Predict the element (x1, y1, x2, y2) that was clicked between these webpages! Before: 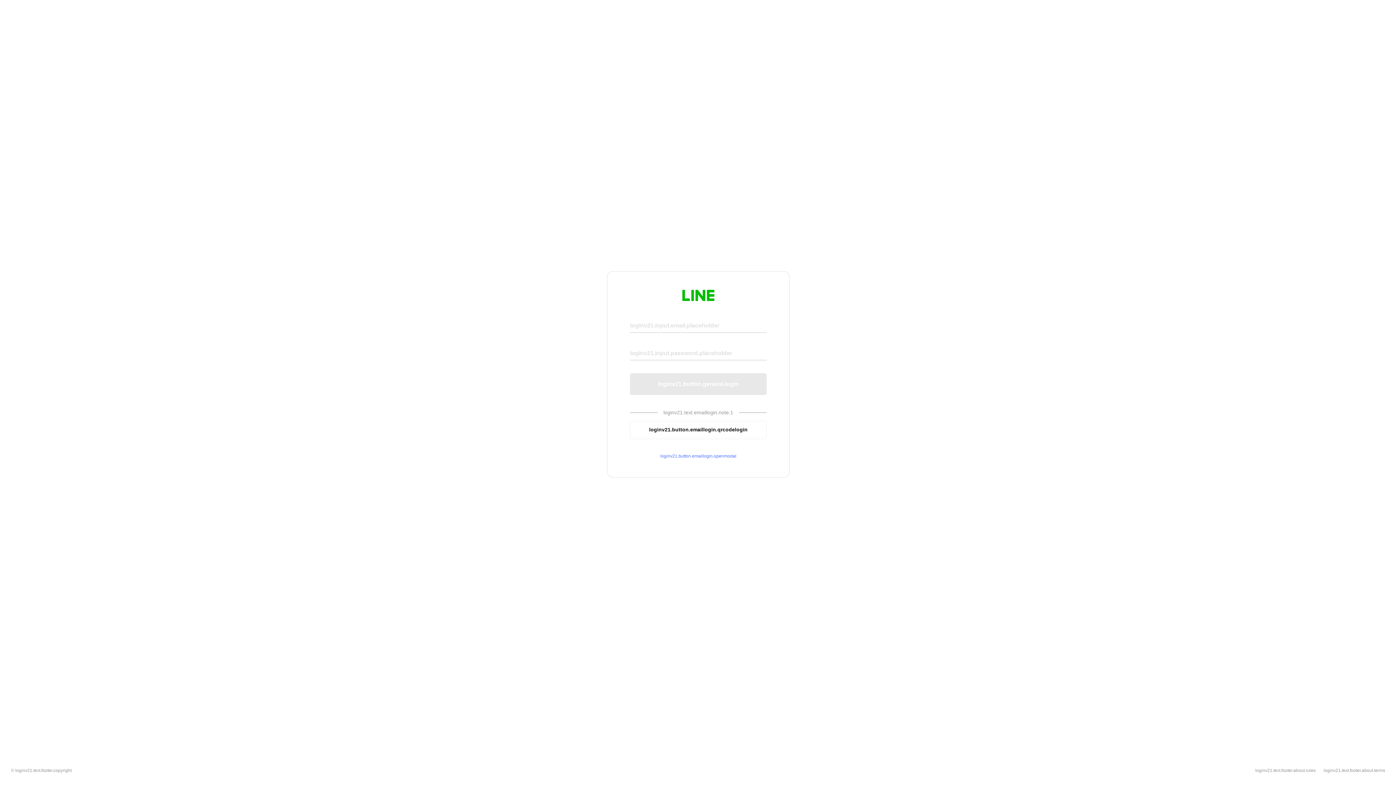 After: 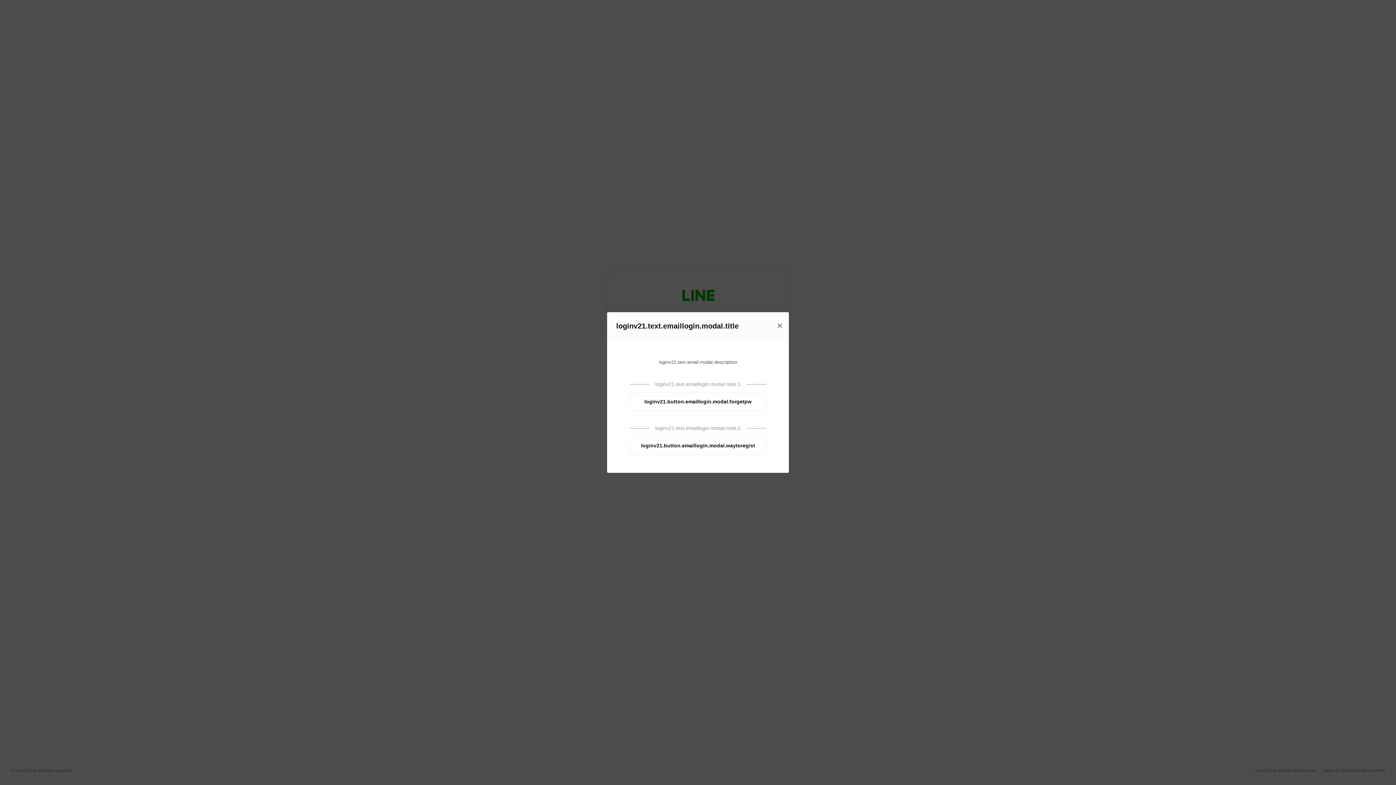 Action: label: loginv21.button.emaillogin.openmodal bbox: (630, 453, 766, 459)